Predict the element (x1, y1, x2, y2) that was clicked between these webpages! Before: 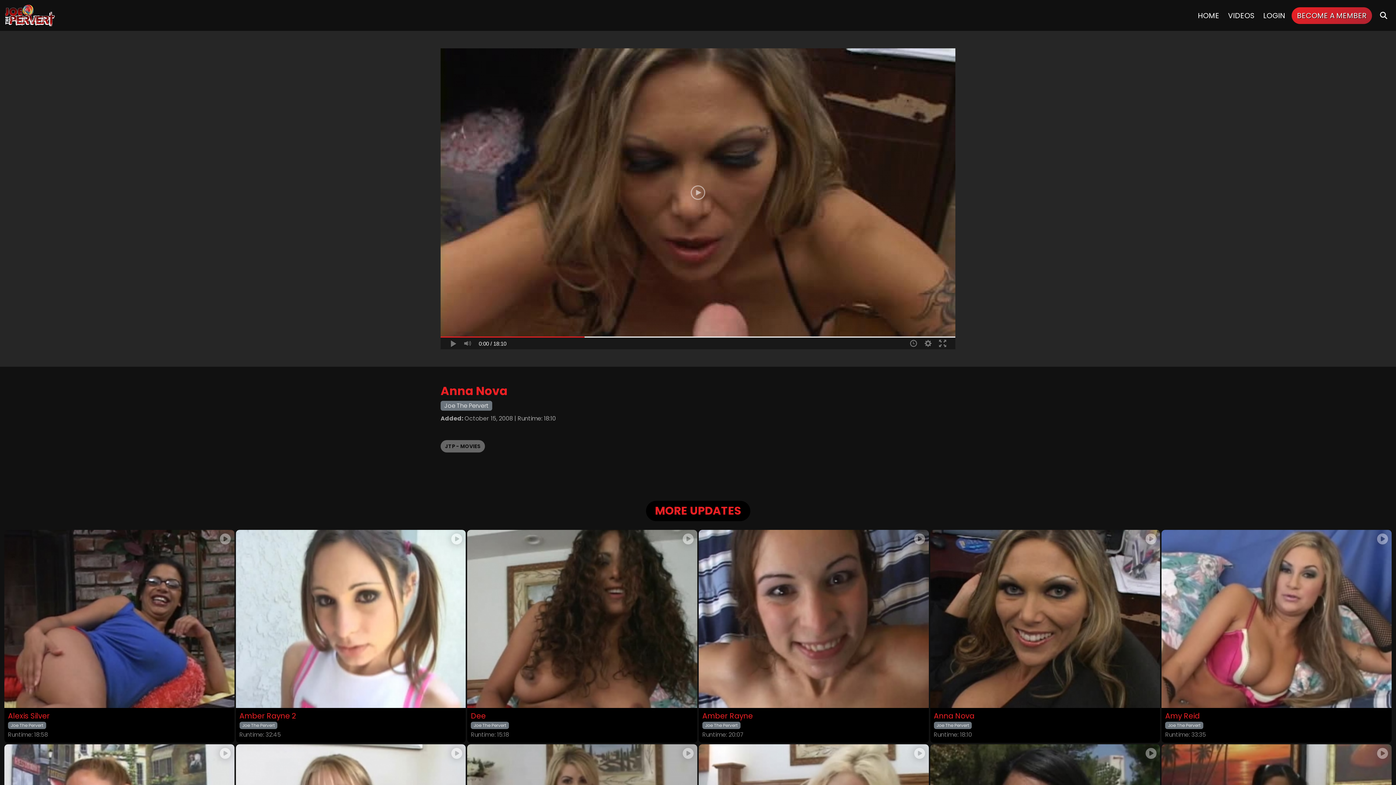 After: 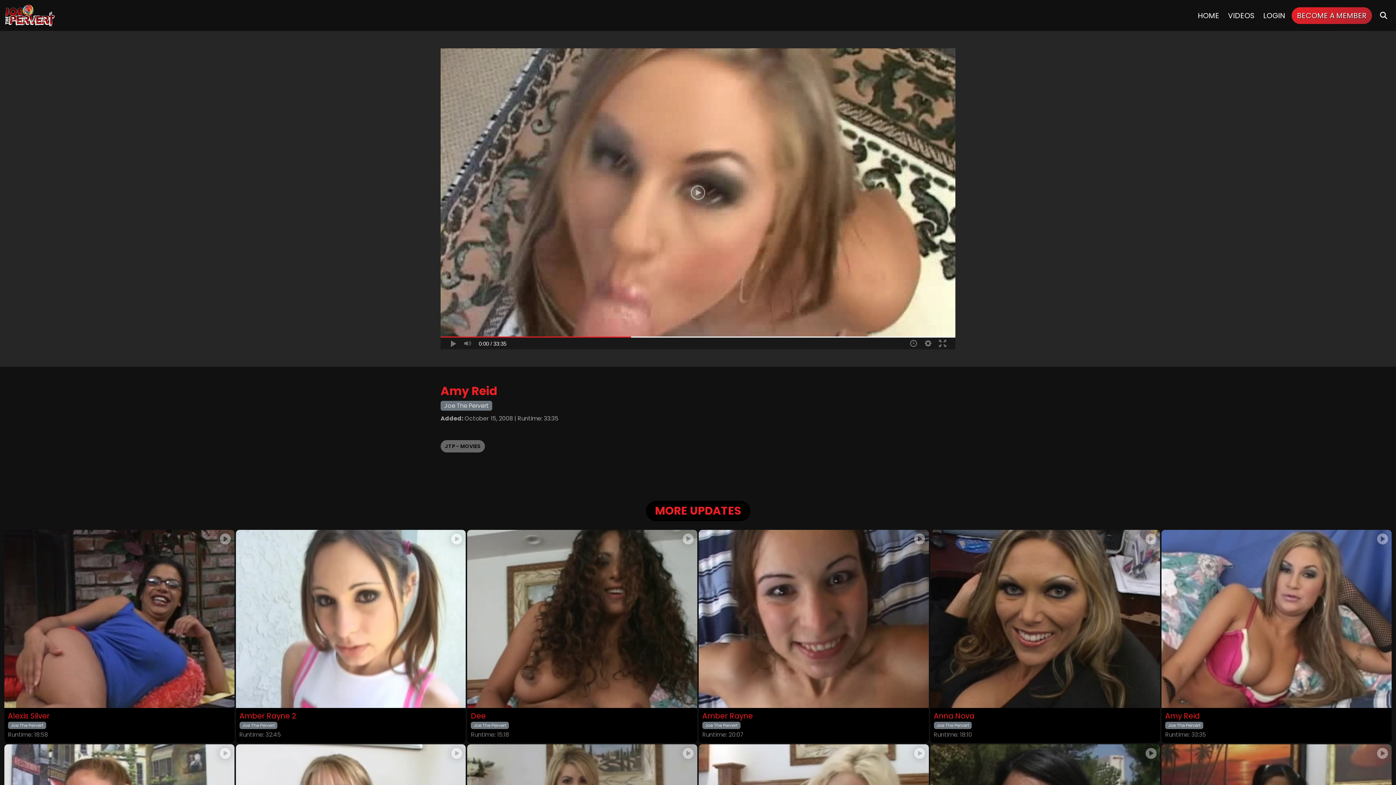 Action: bbox: (1161, 530, 1391, 708)